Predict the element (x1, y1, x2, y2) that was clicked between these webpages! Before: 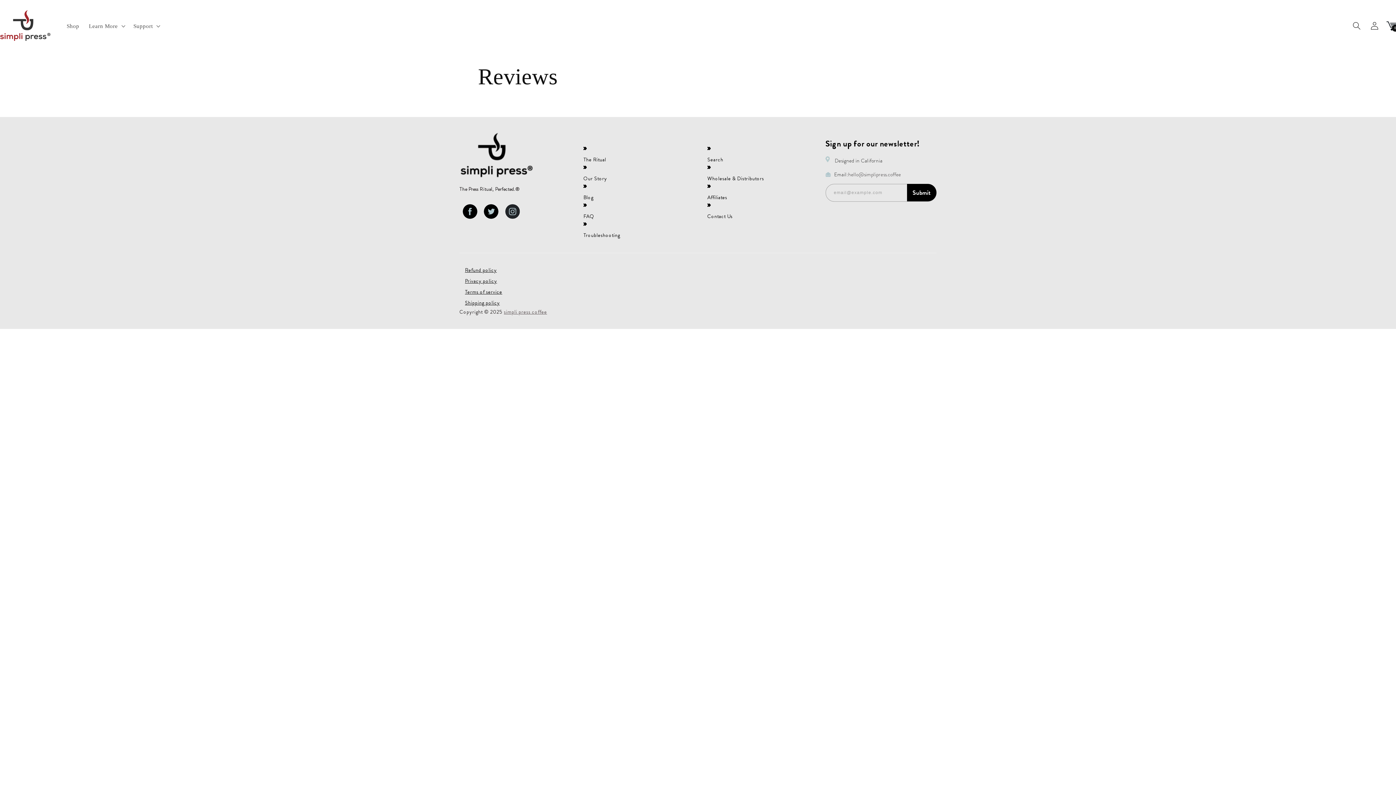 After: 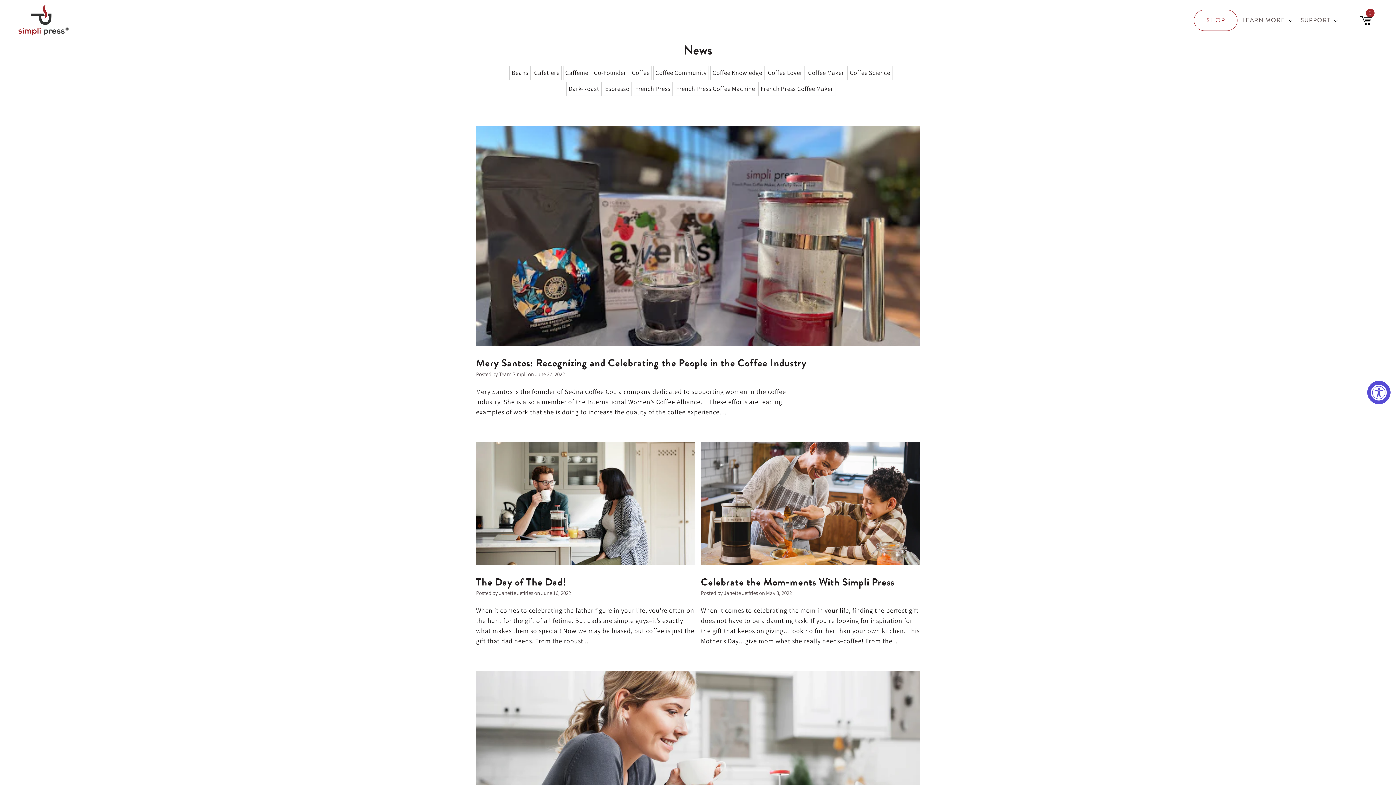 Action: label: Blog bbox: (583, 191, 701, 203)